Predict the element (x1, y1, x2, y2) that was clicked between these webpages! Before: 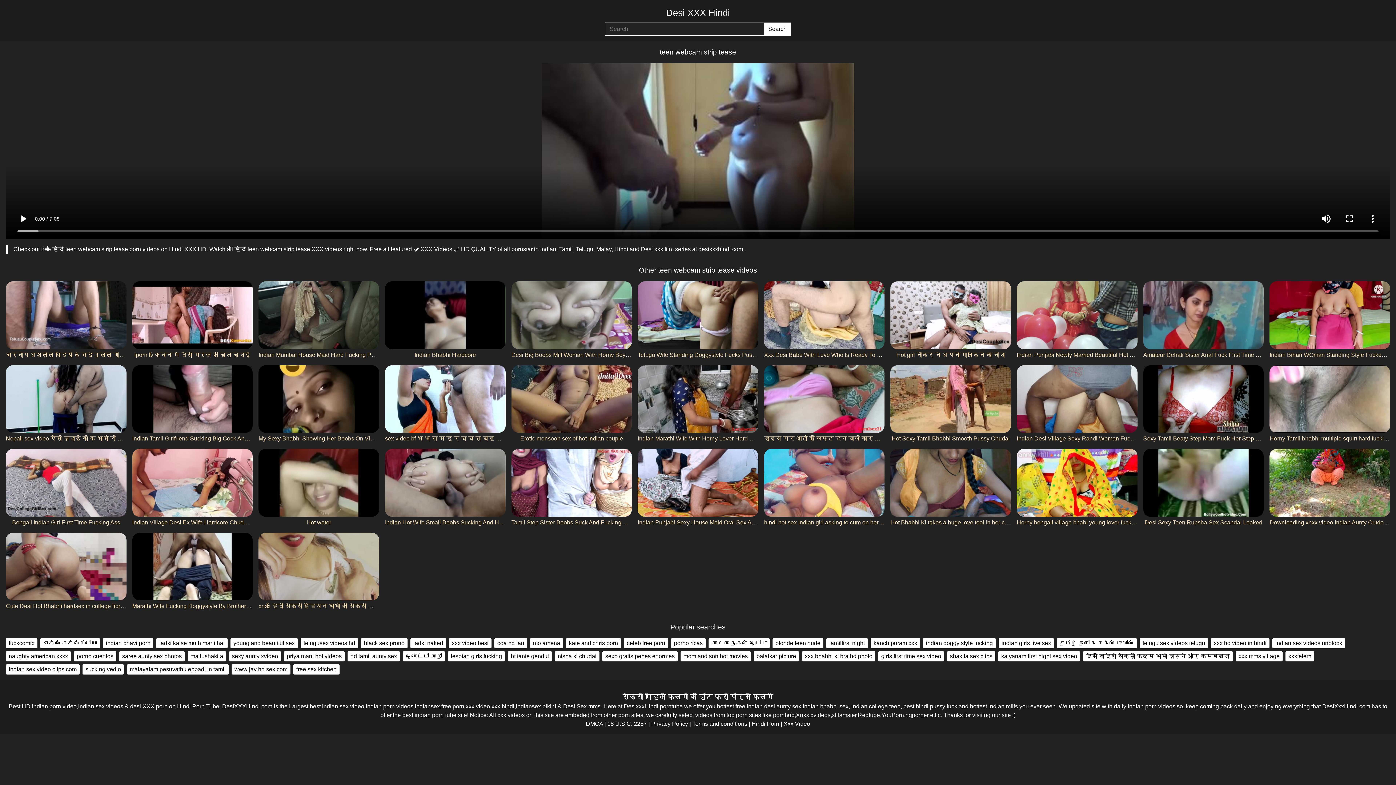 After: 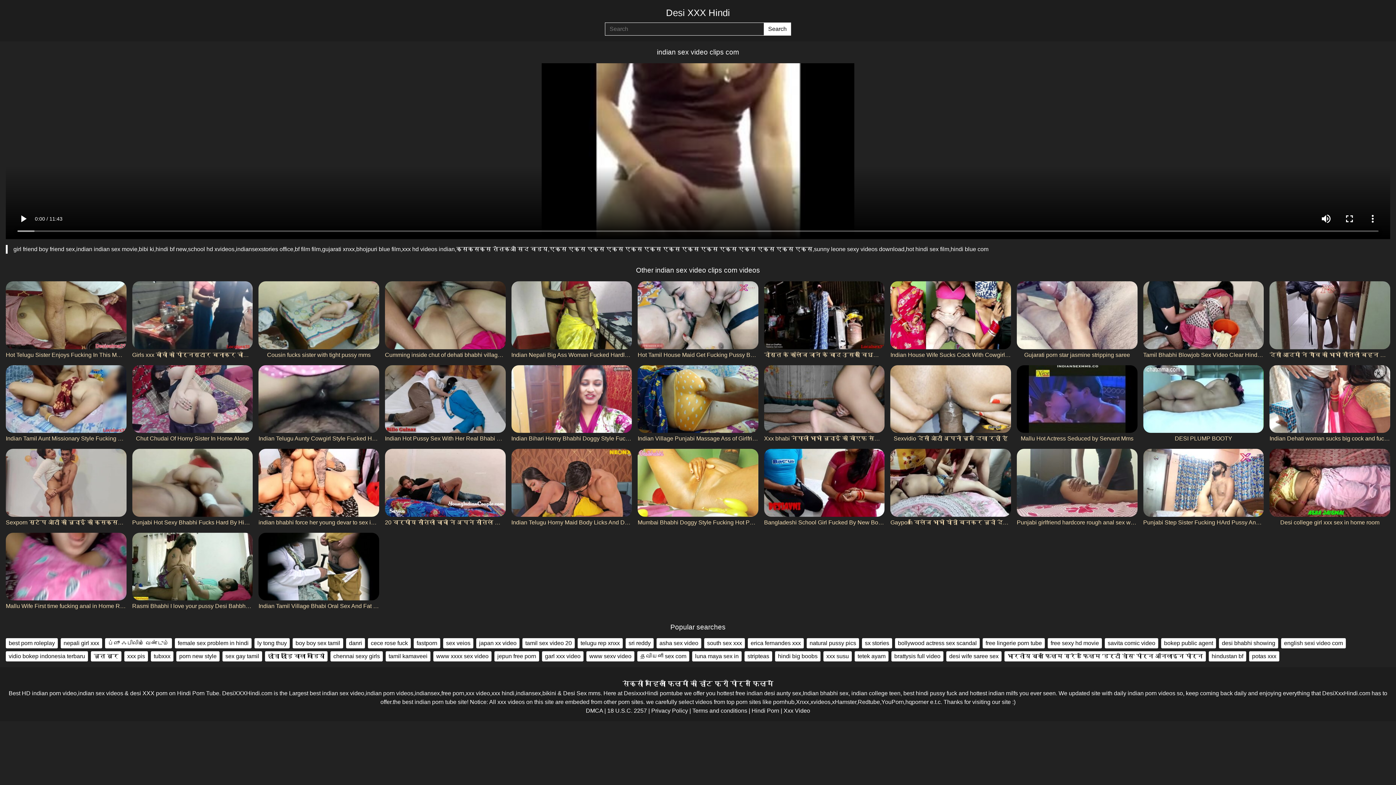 Action: bbox: (5, 664, 79, 674) label: indian sex video clips com